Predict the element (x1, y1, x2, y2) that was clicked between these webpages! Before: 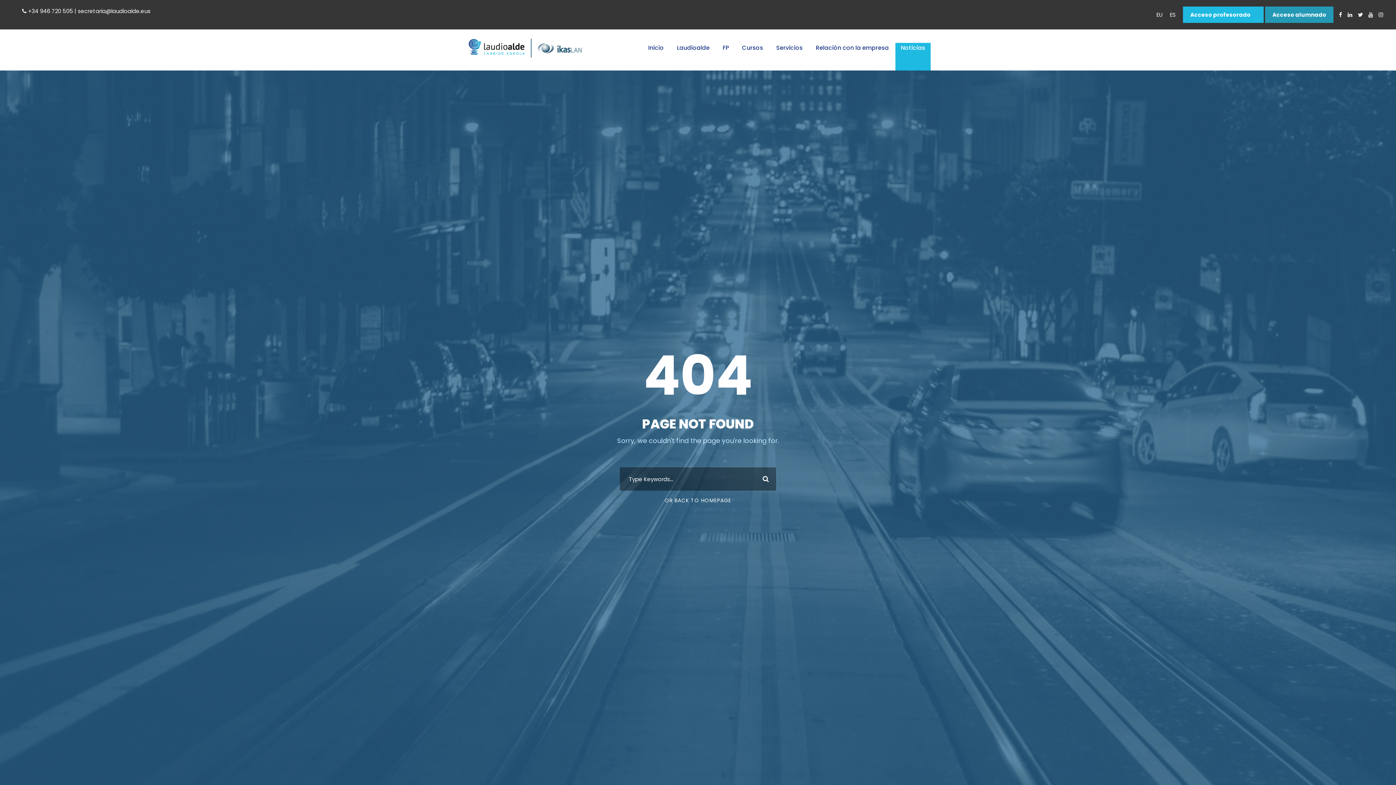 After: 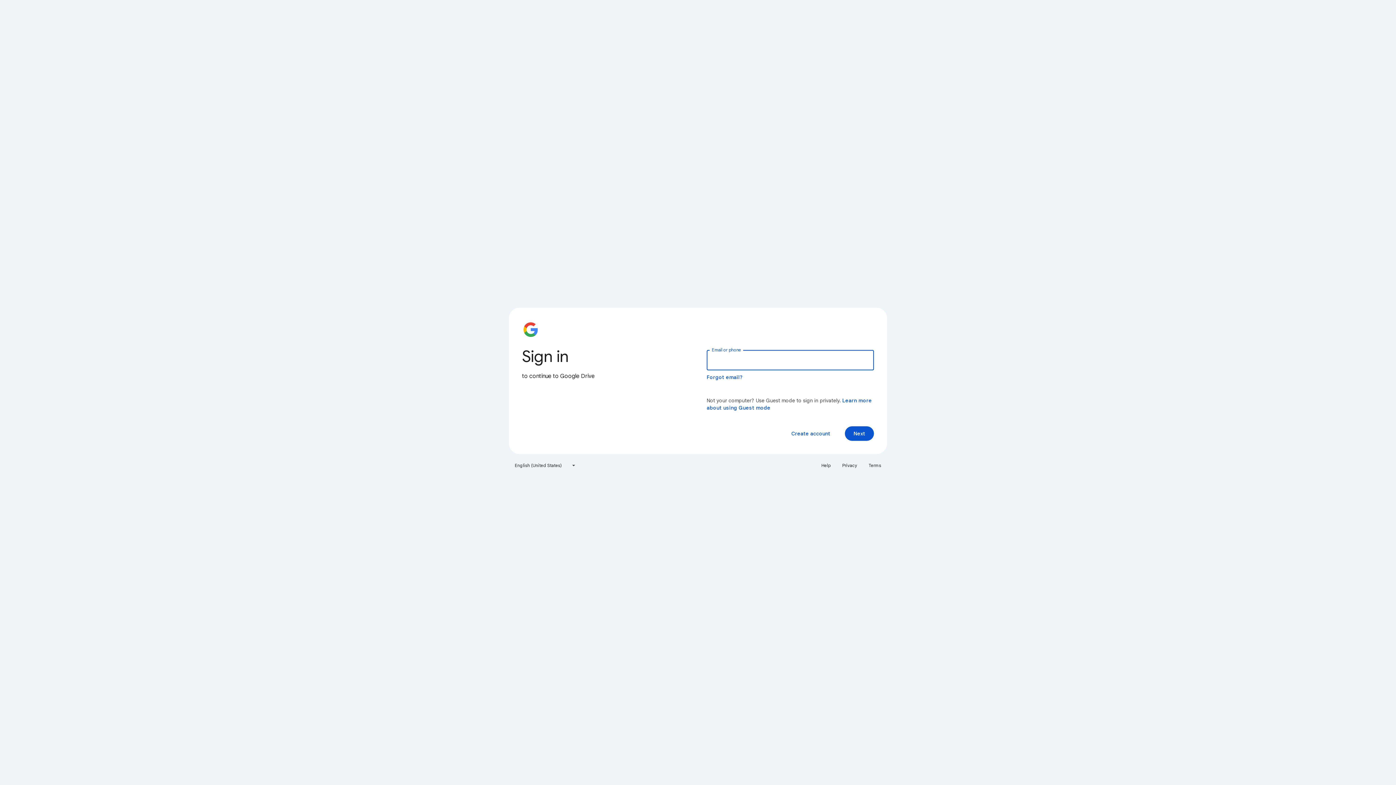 Action: bbox: (1190, 10, 1250, 25) label: Acceso profesorado